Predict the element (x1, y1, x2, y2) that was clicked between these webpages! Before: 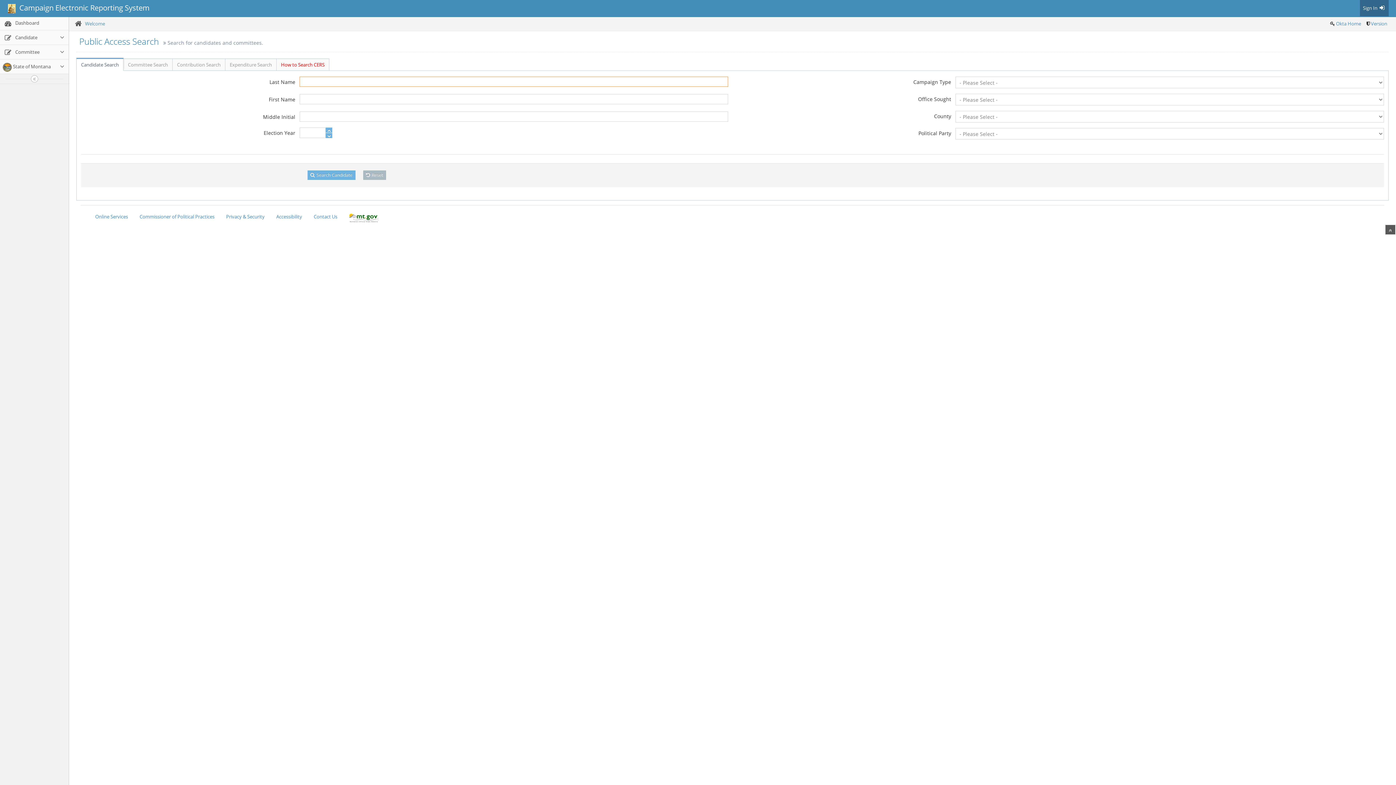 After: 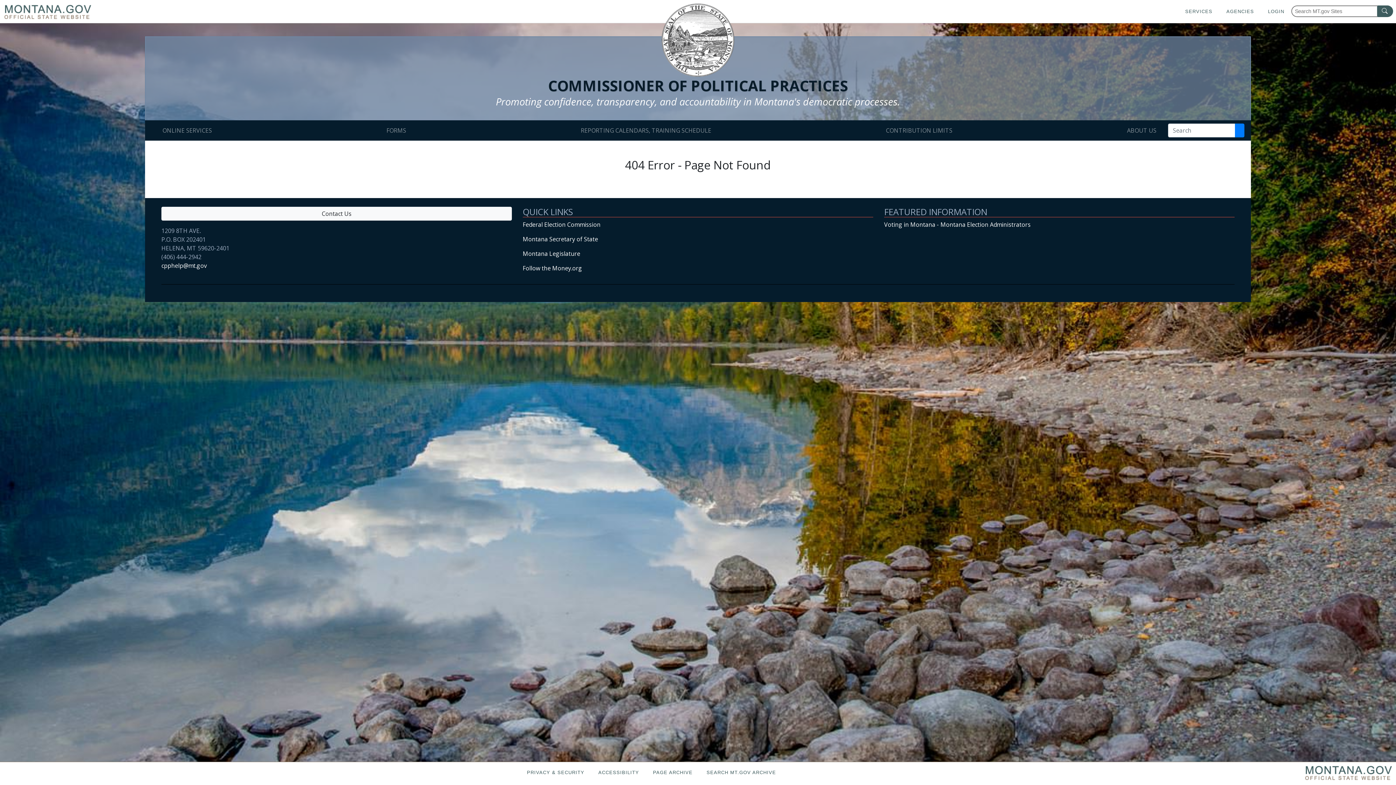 Action: label: Commissioner of Political Practices bbox: (134, 209, 220, 224)